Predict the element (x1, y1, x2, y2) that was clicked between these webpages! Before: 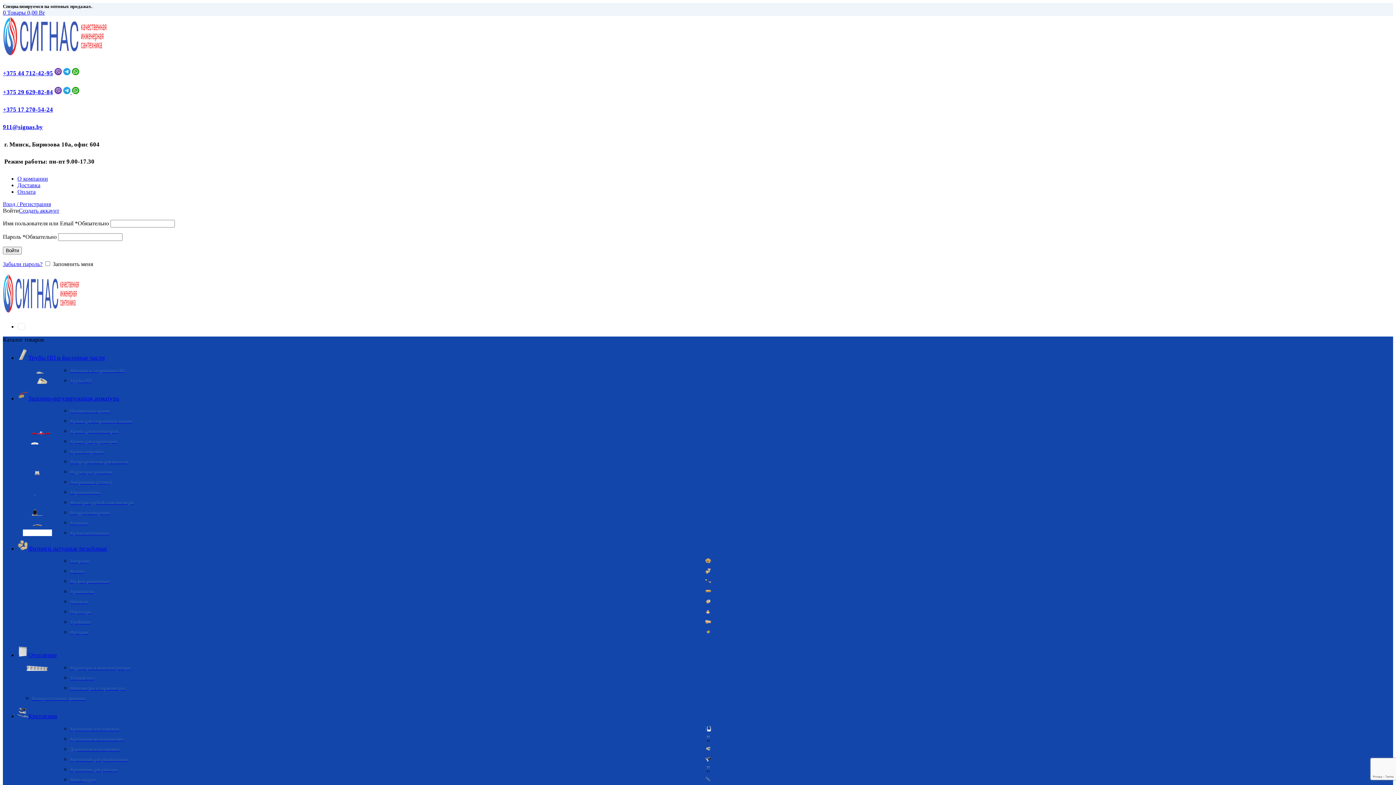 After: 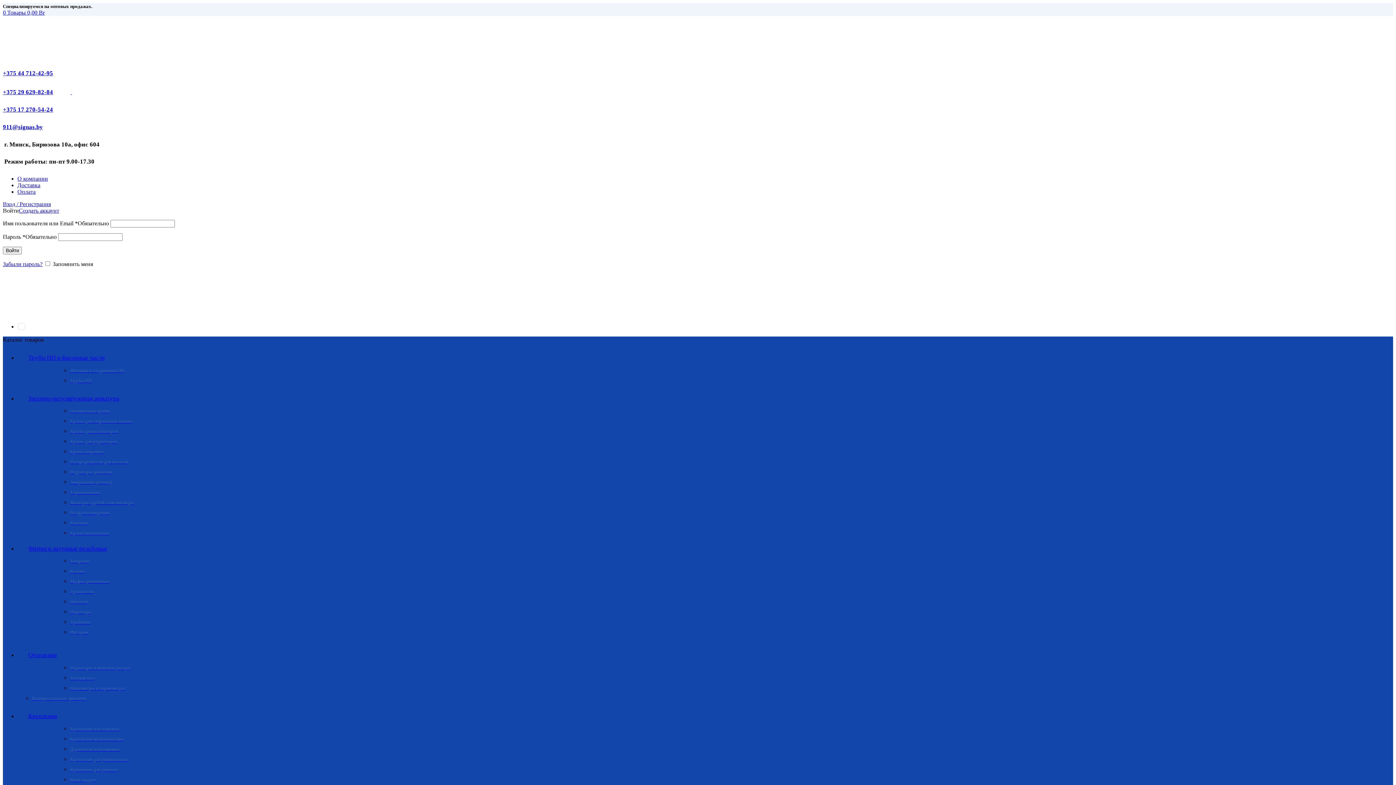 Action: bbox: (70, 529, 109, 536) label: Краны вентильные